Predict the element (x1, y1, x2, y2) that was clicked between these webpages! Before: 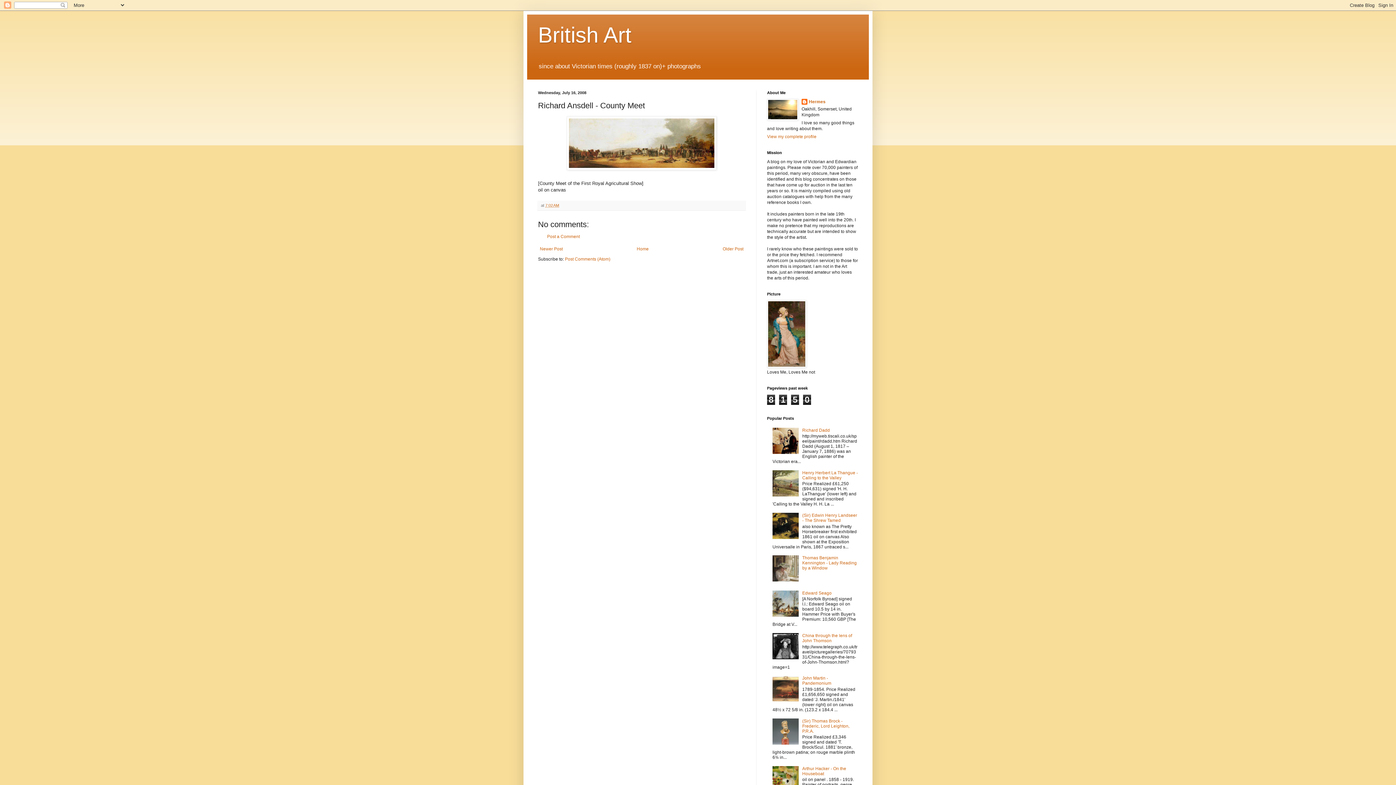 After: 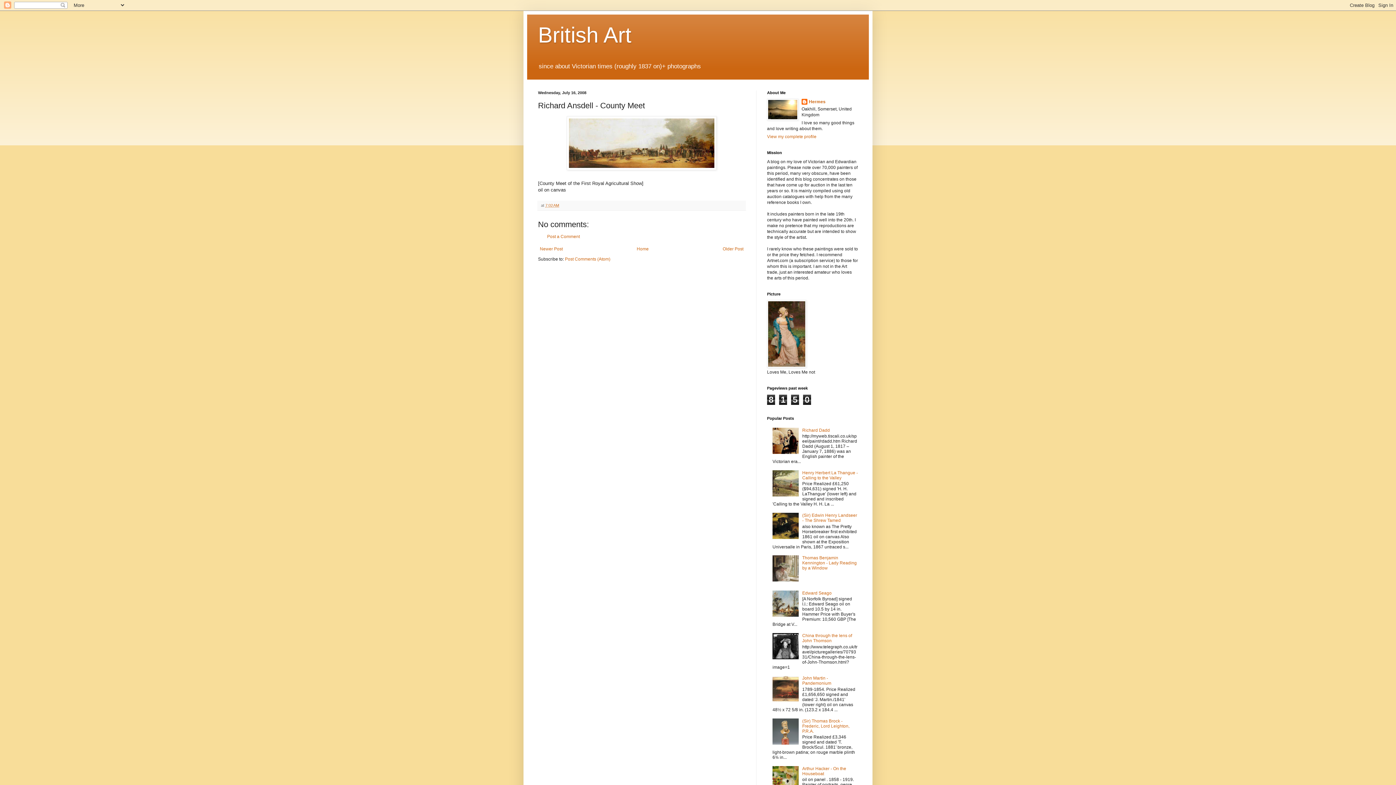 Action: bbox: (772, 450, 800, 455)